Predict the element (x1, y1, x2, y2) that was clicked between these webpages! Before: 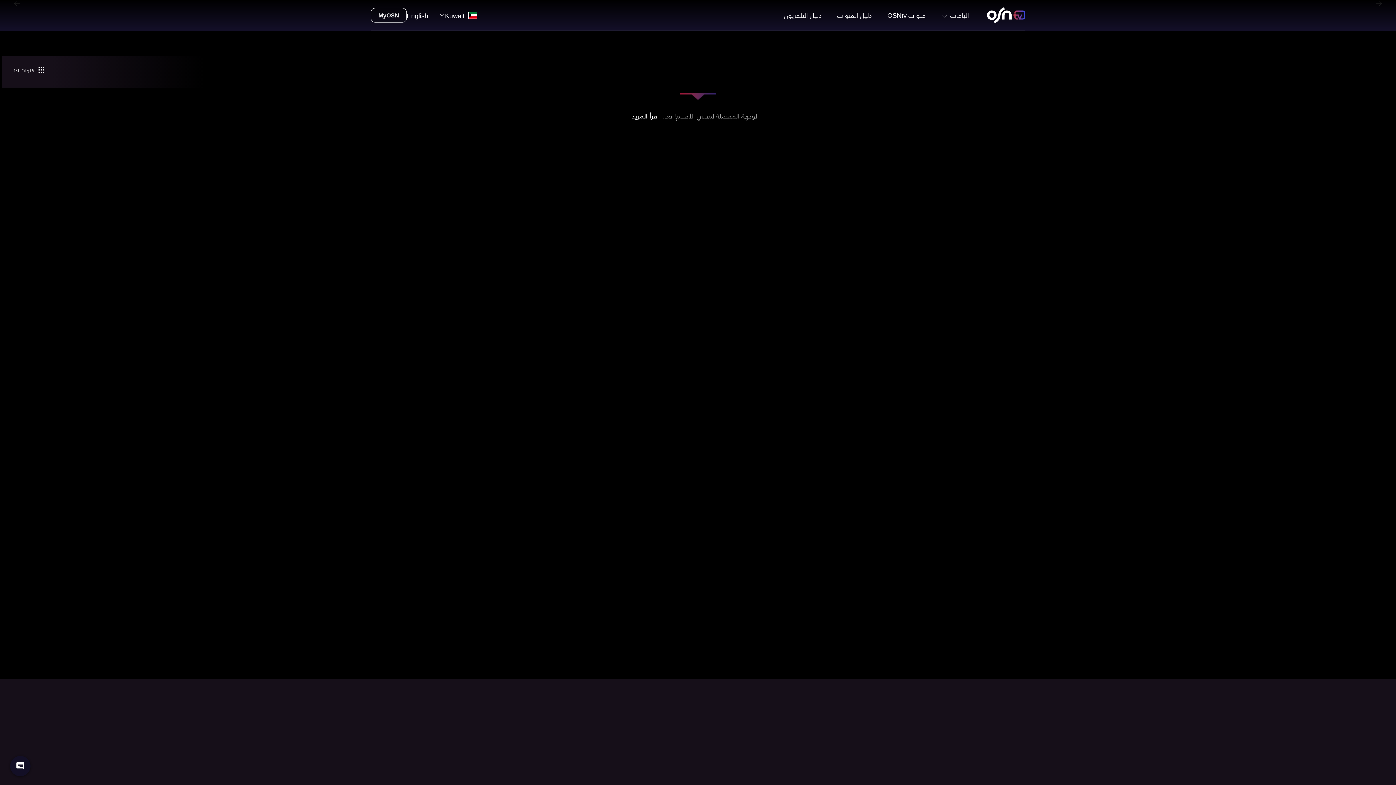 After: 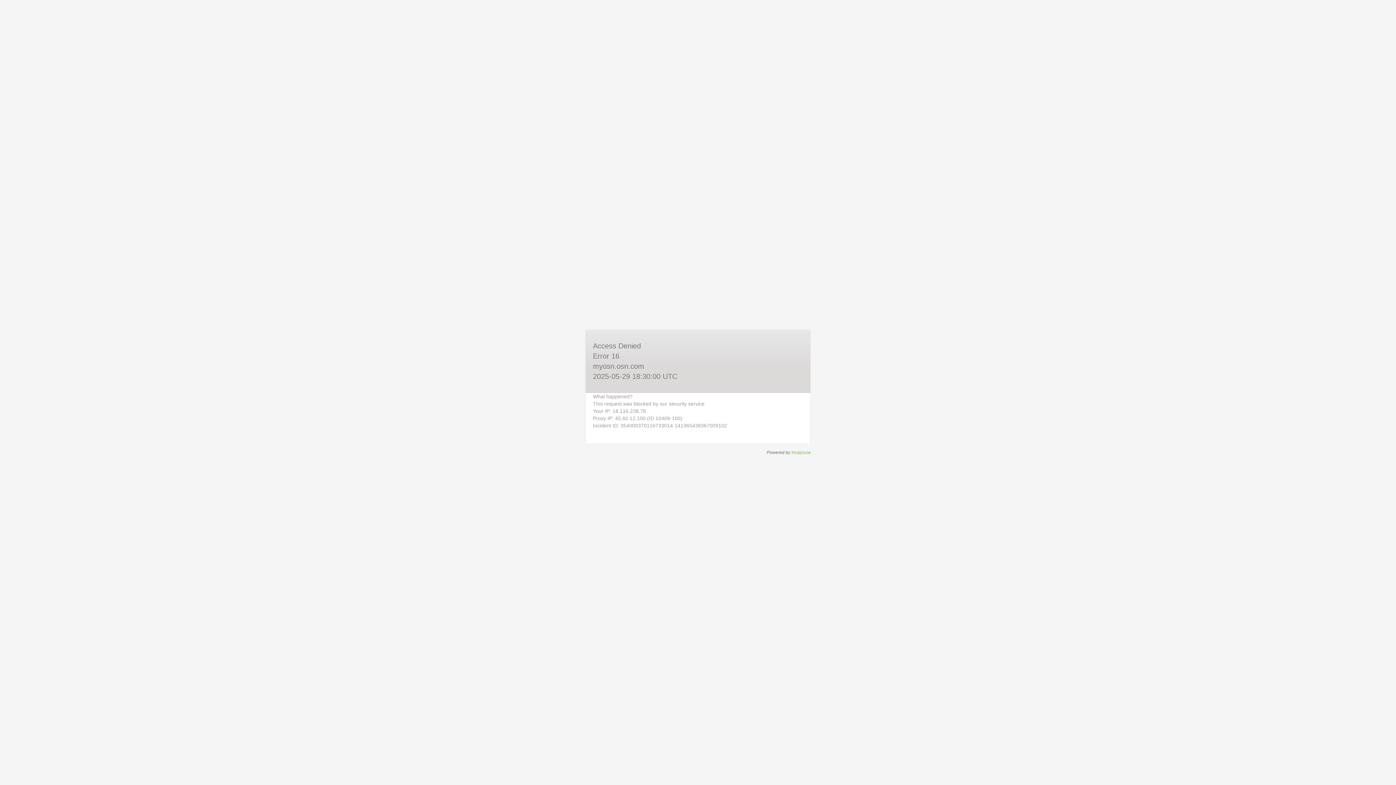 Action: label: MyOSN bbox: (370, 8, 406, 22)